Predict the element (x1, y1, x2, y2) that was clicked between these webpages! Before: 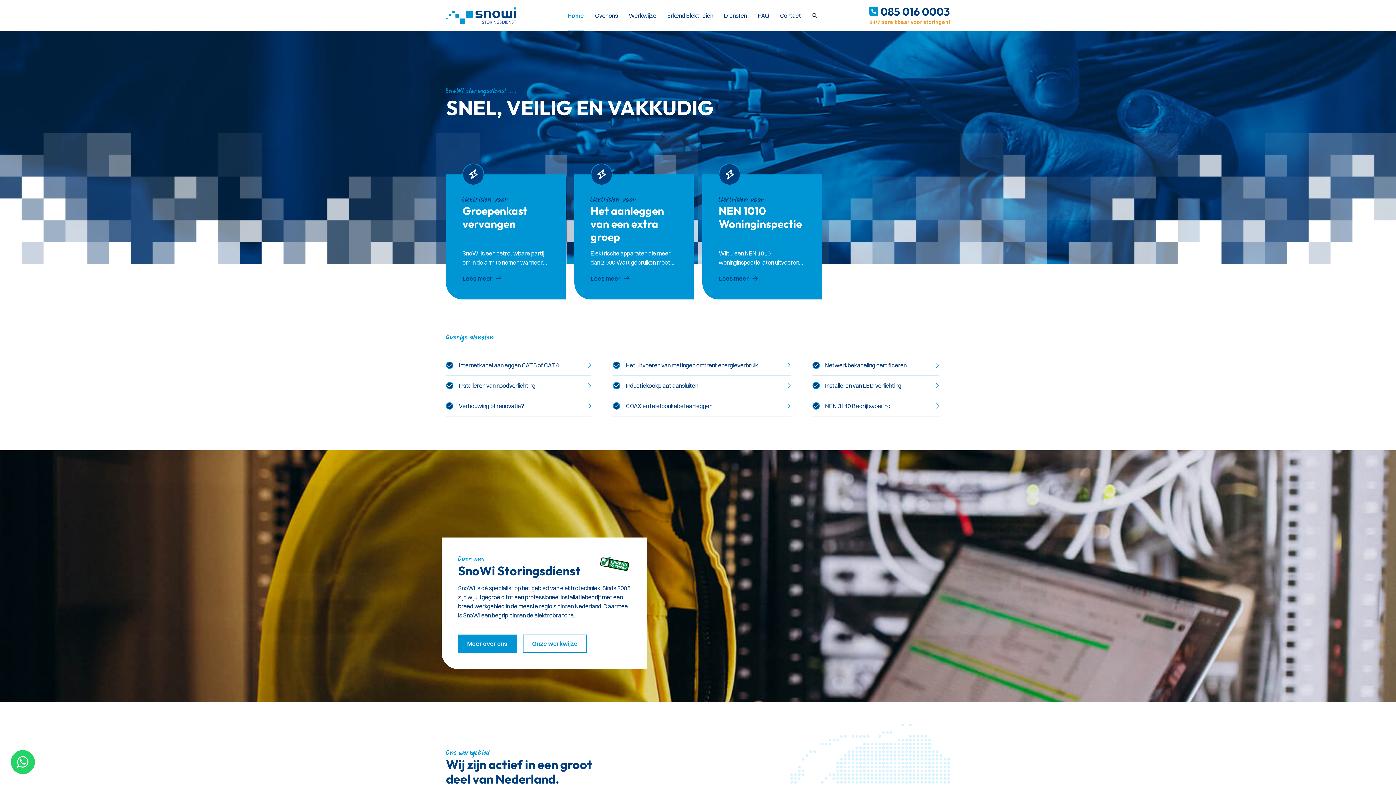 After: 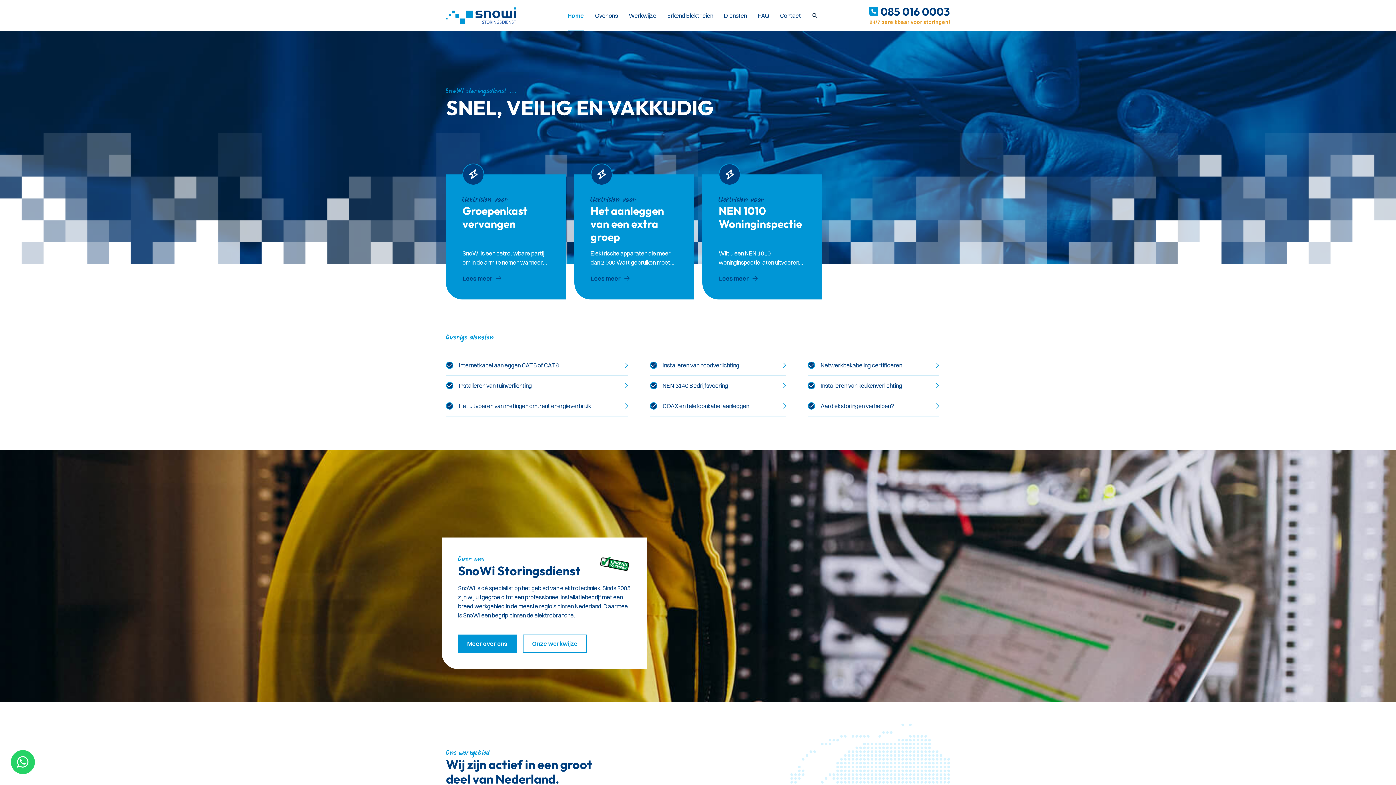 Action: bbox: (446, 5, 516, 25)